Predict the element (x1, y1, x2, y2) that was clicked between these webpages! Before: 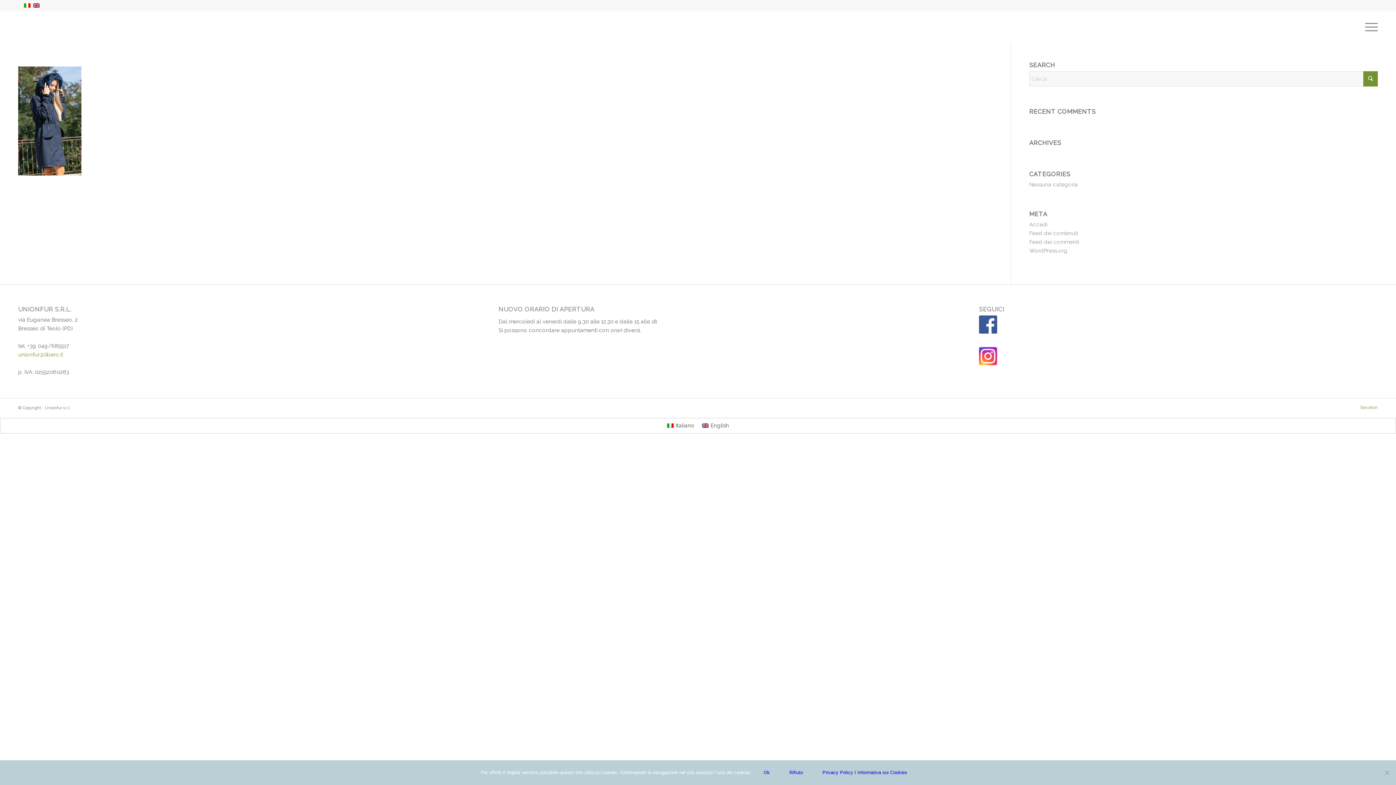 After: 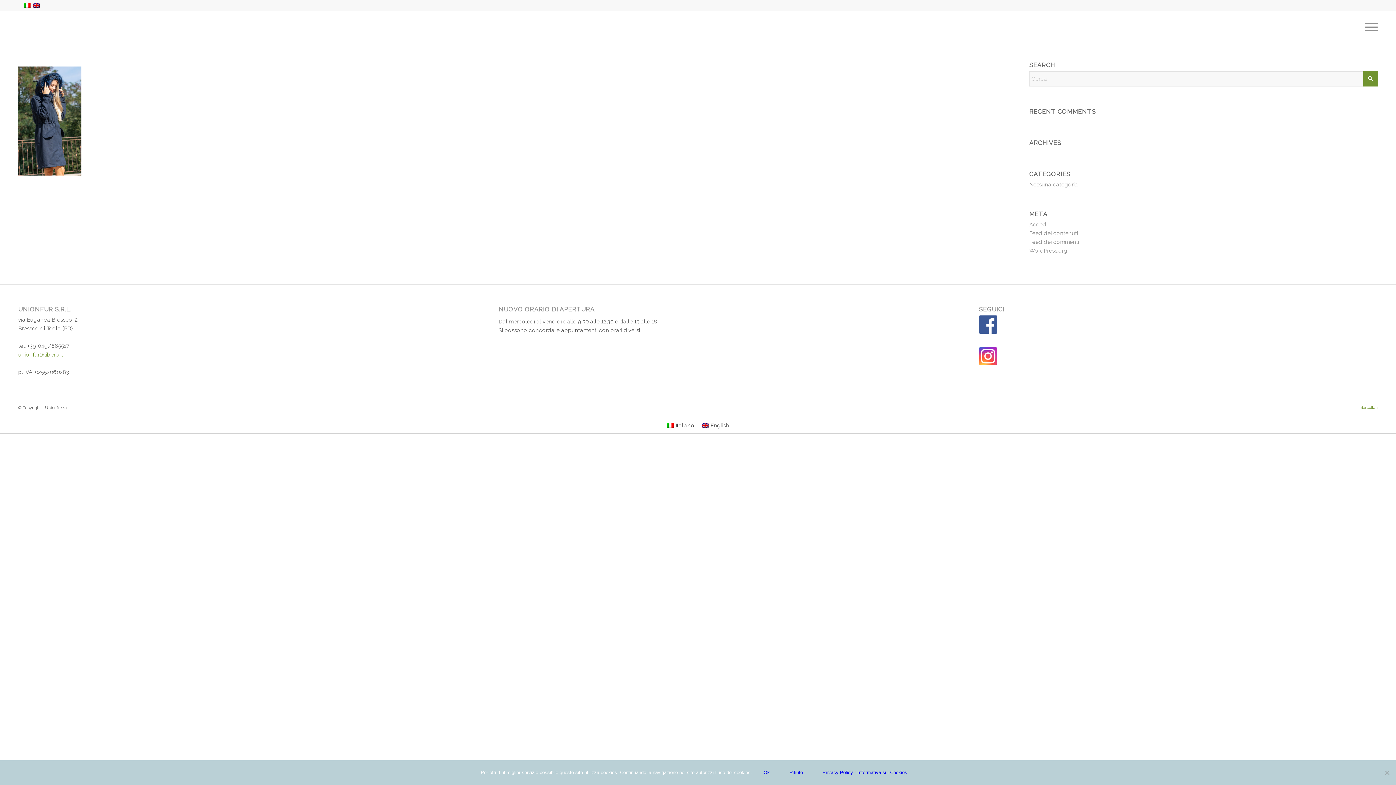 Action: bbox: (23, 2, 30, 8)